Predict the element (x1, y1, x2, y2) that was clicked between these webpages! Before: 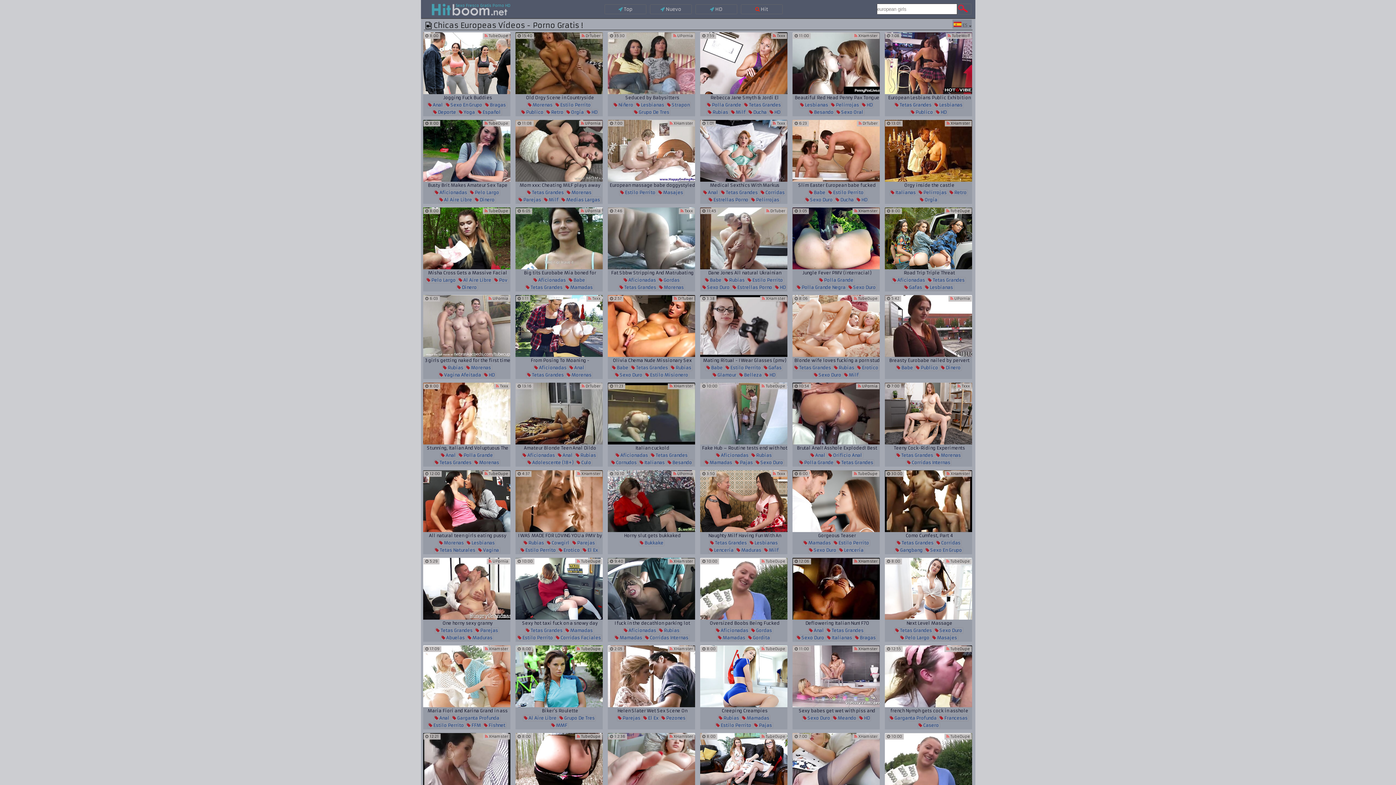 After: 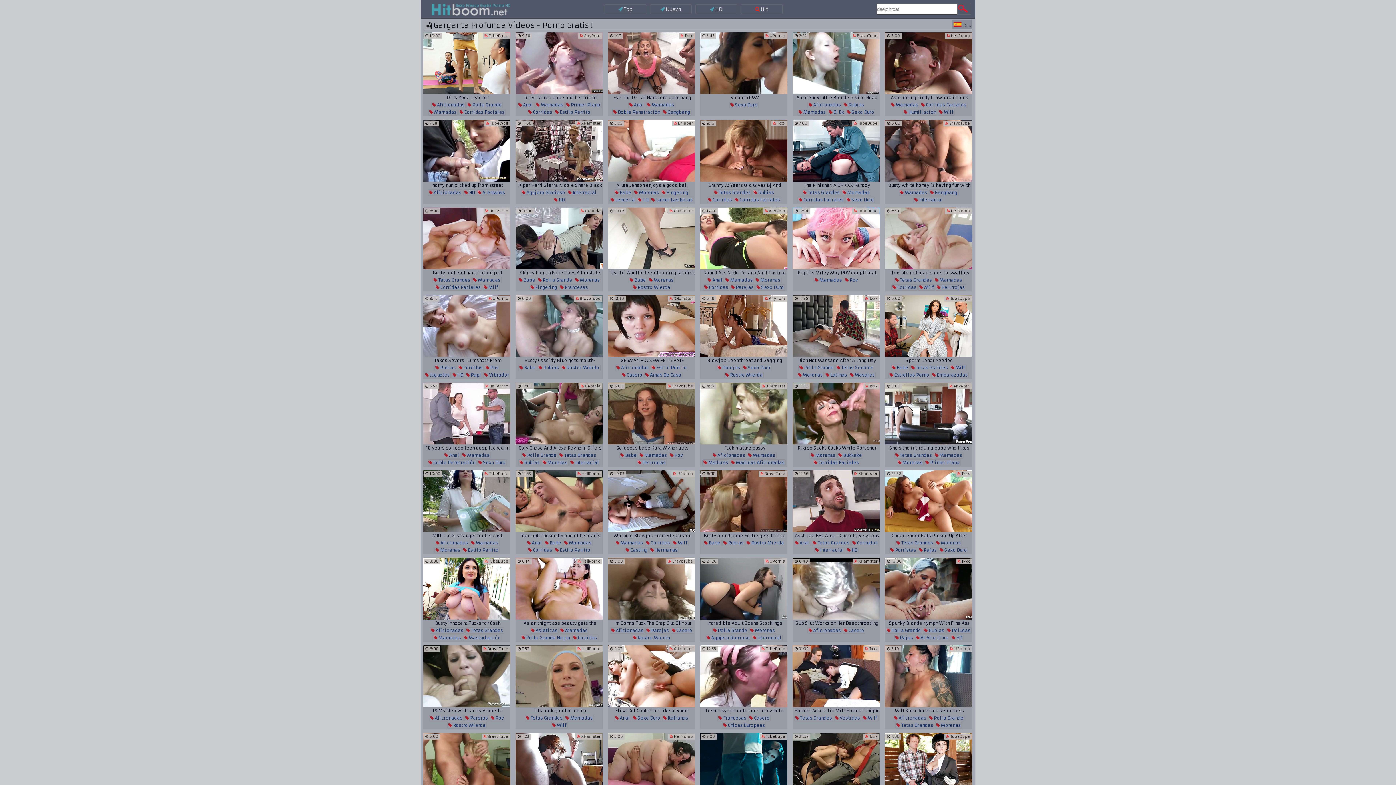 Action: label:  Garganta Profunda bbox: (451, 715, 500, 721)